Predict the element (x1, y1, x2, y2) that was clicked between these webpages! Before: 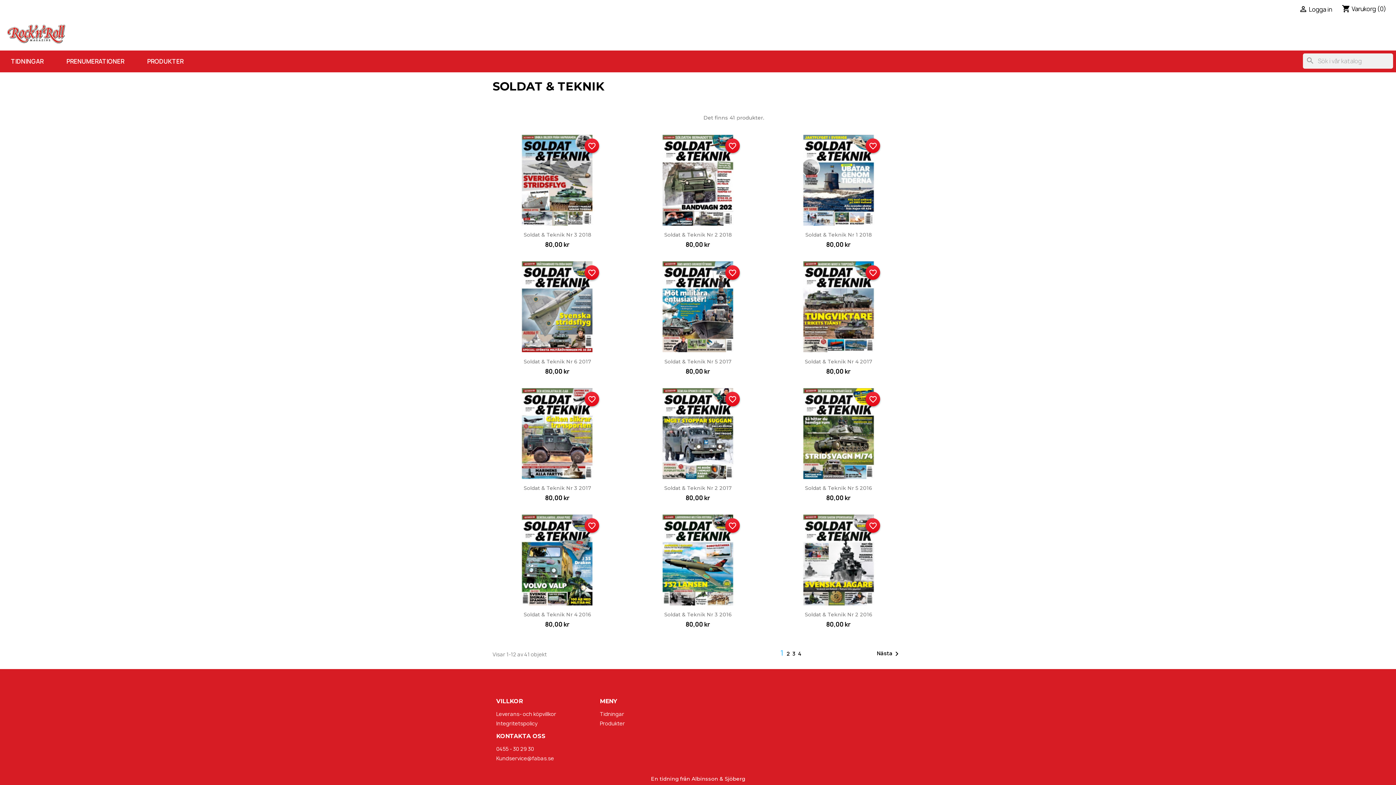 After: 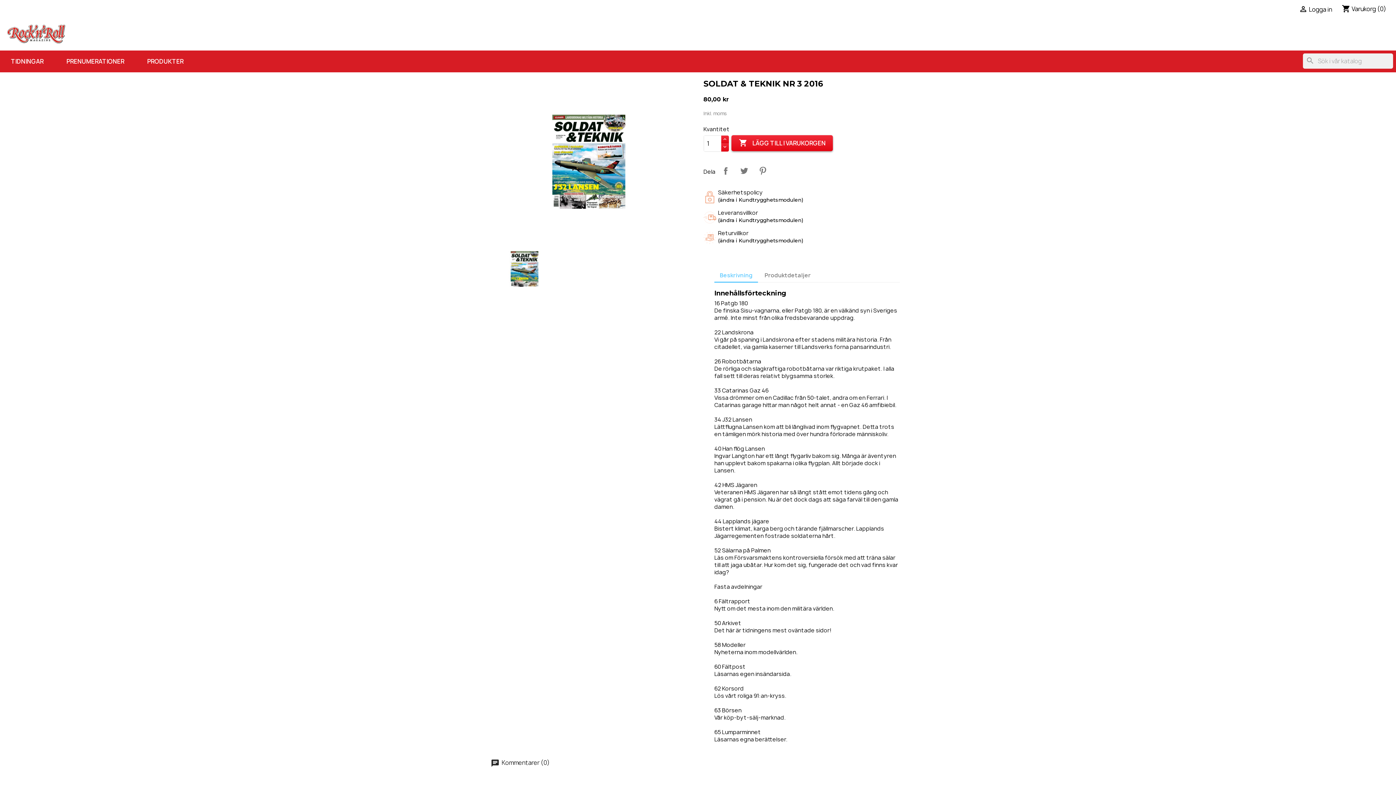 Action: bbox: (664, 611, 731, 618) label: Soldat & Teknik Nr 3 2016